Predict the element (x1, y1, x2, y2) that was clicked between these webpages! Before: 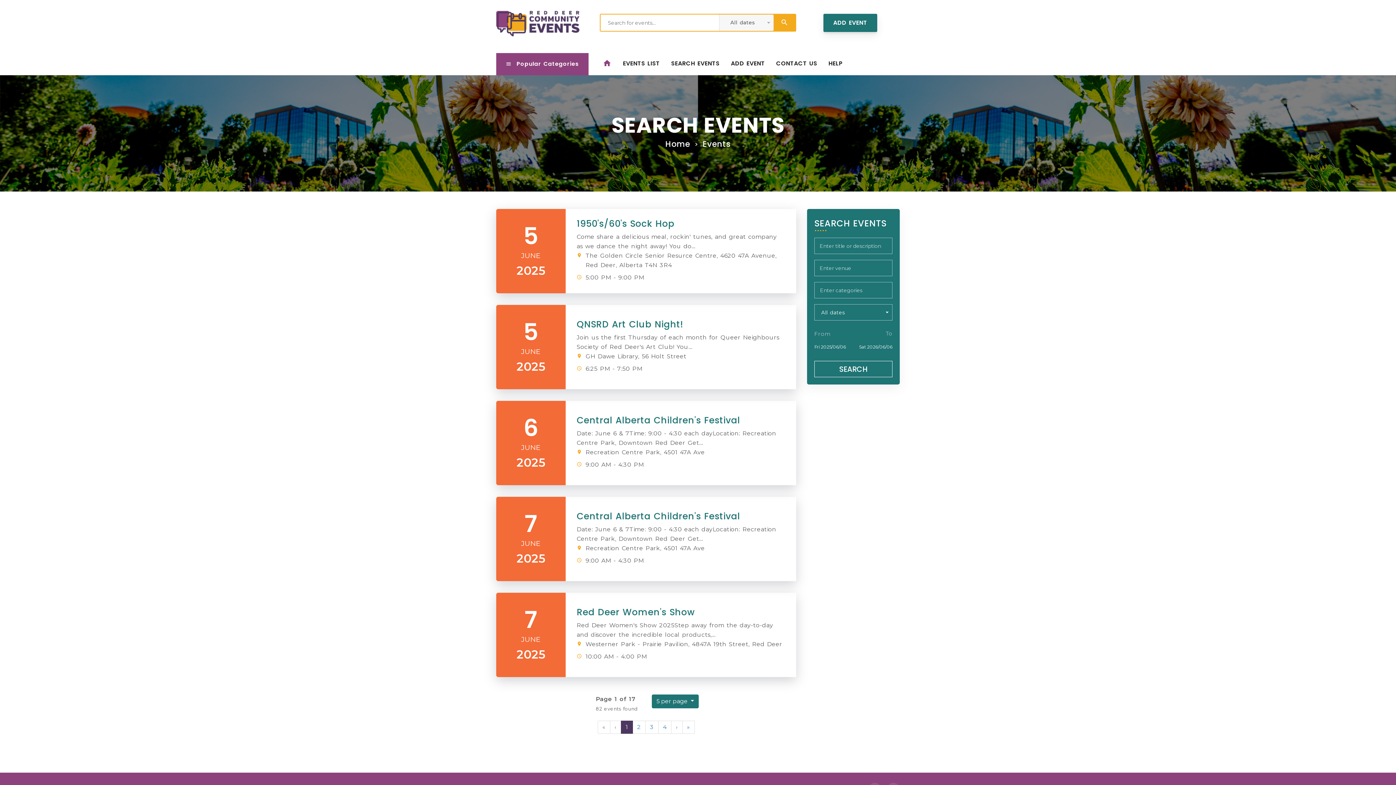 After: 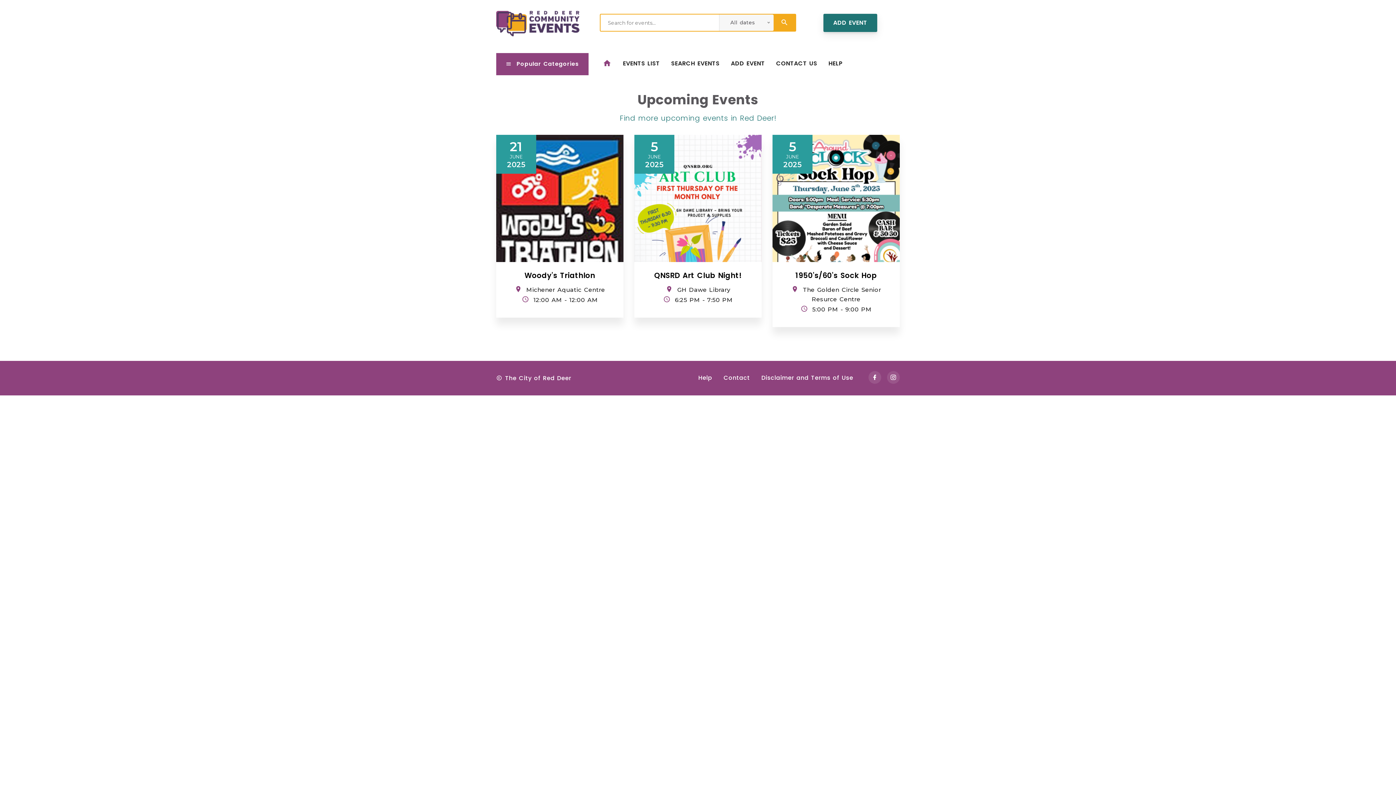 Action: bbox: (496, 10, 589, 36)